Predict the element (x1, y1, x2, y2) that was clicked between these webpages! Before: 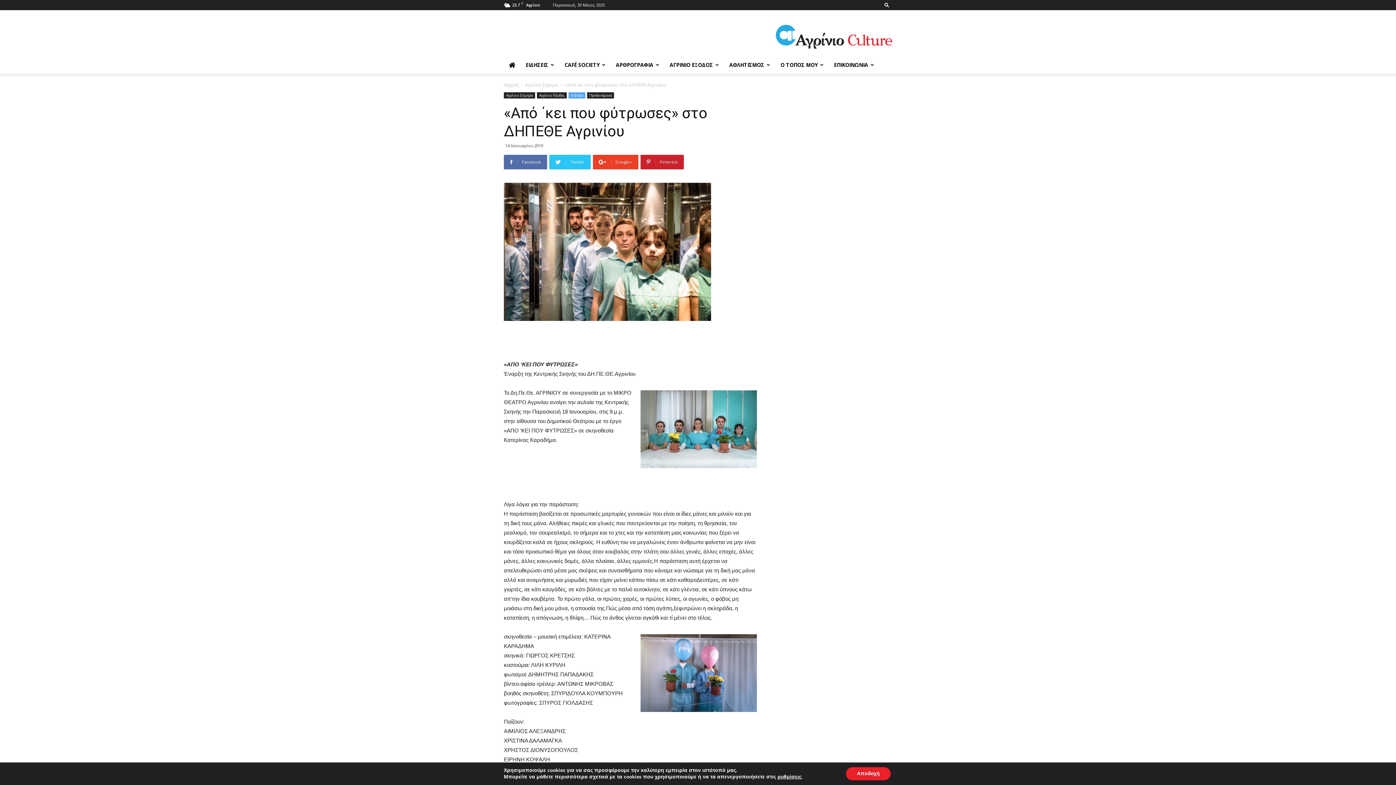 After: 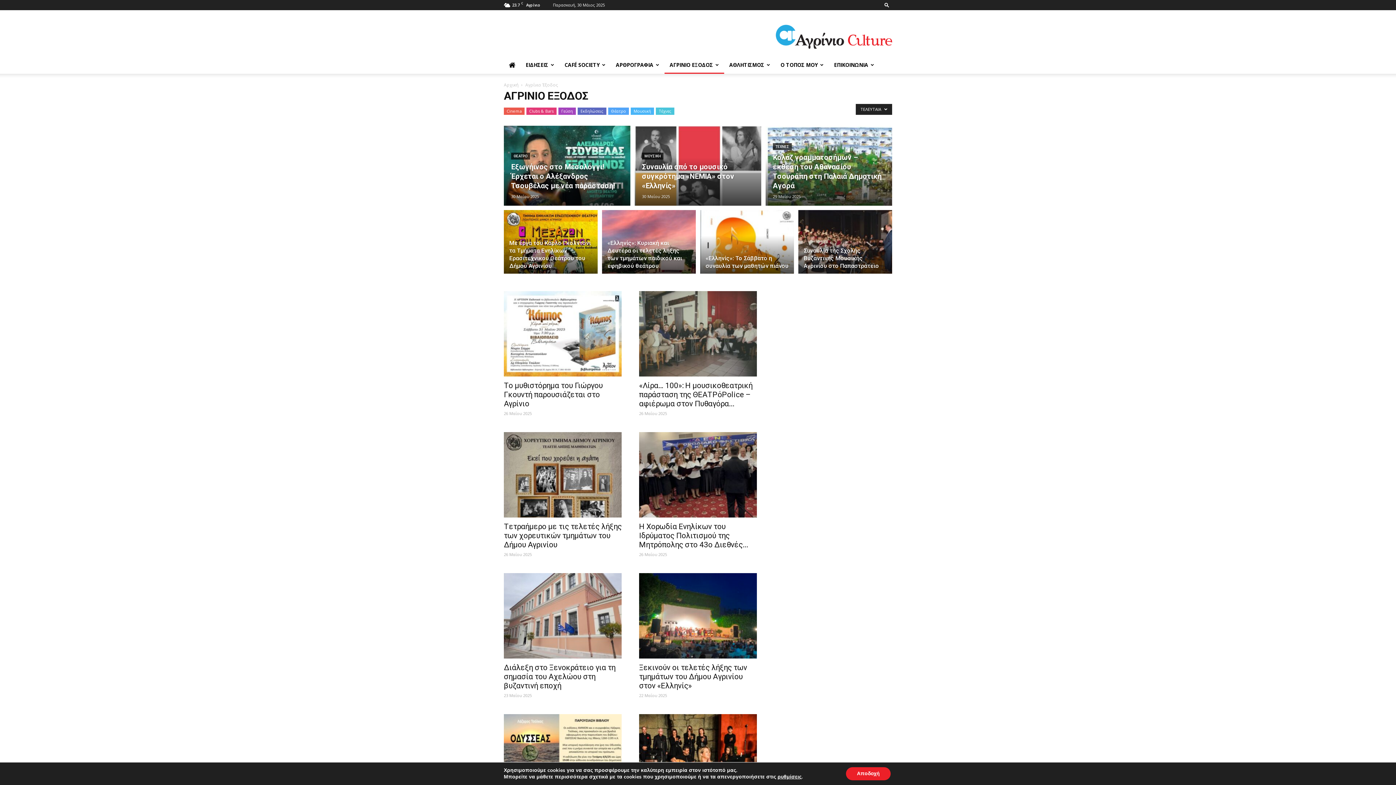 Action: bbox: (664, 56, 724, 73) label: ΑΓΡΙΝΙΟ ΕΞΟΔΟΣ